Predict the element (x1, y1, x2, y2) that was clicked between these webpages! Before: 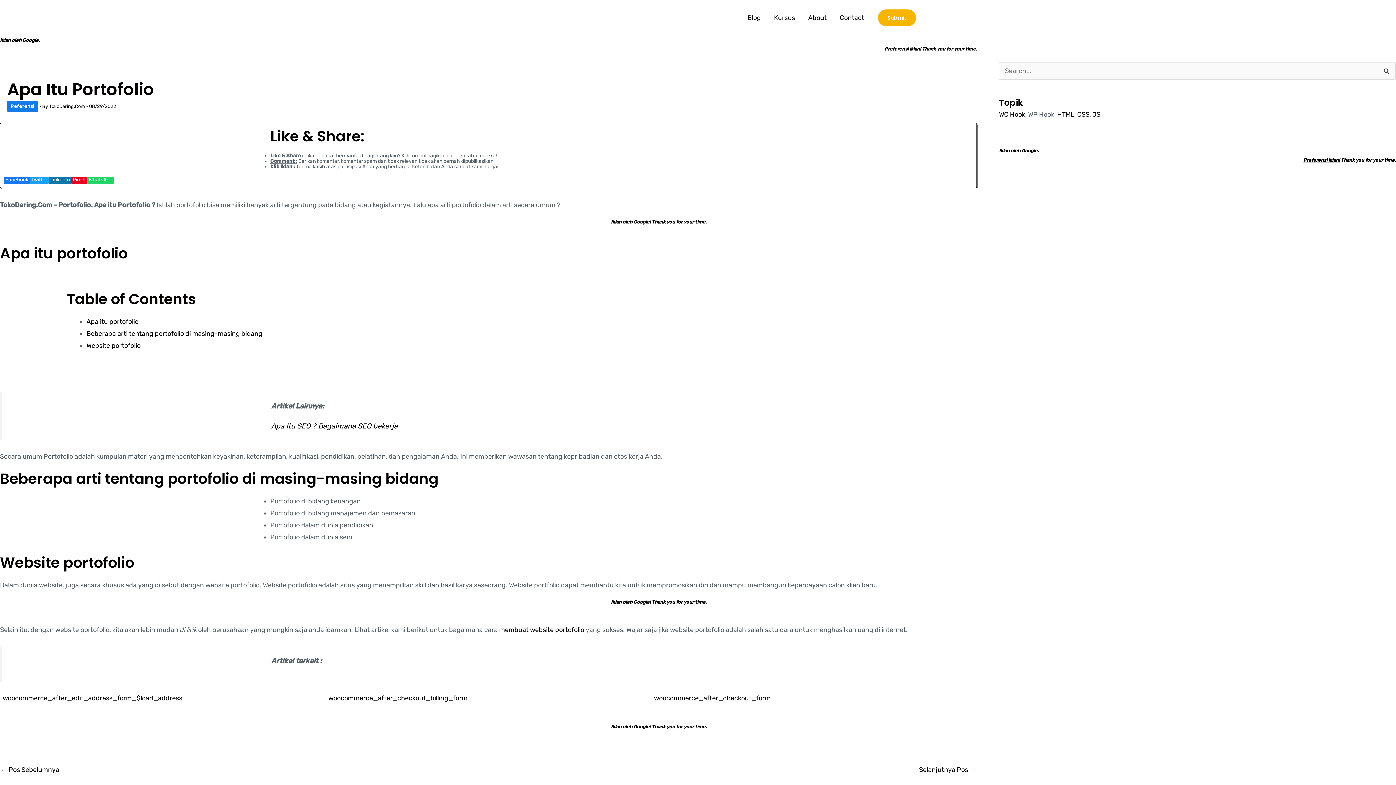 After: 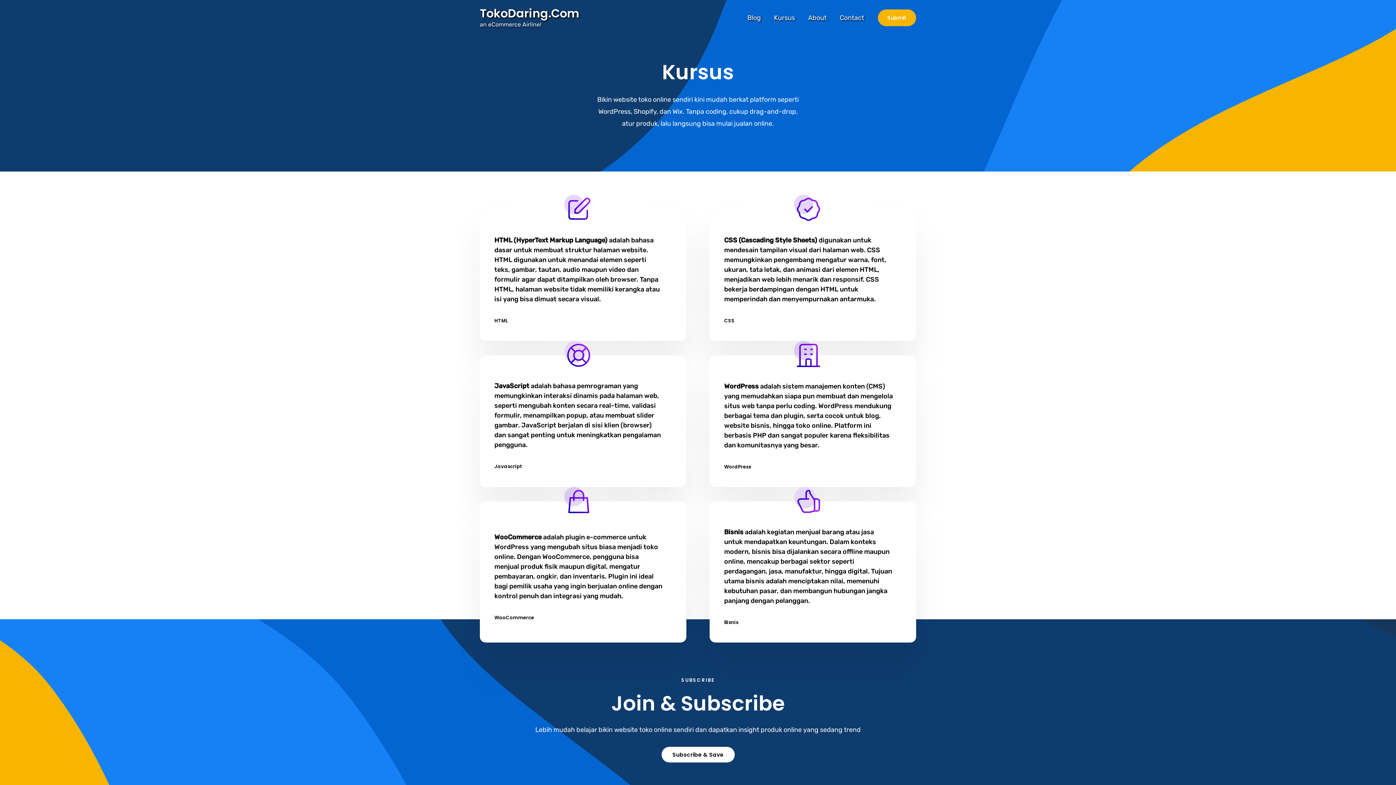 Action: bbox: (767, 5, 801, 30) label: Kursus